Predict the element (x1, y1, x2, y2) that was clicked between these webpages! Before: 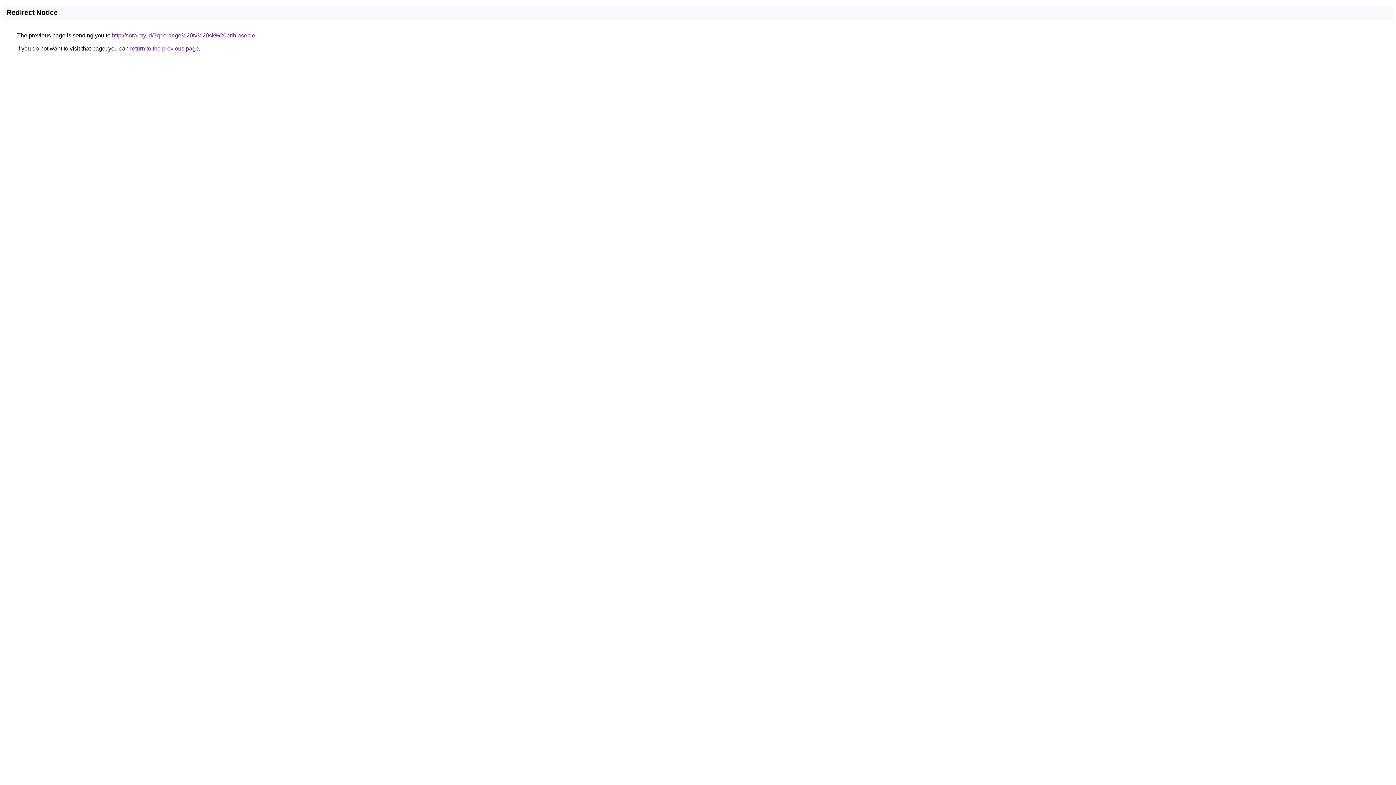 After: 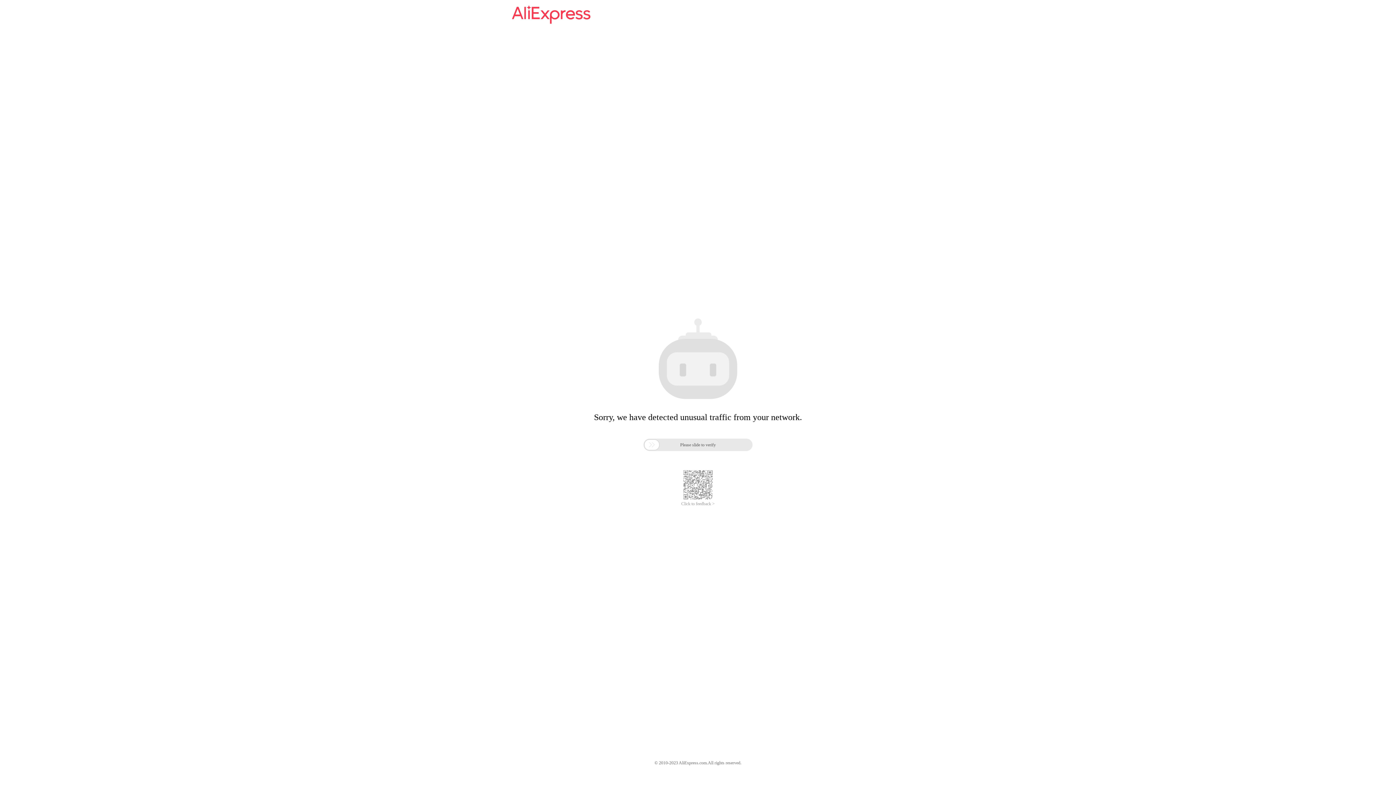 Action: label: http://sora.my.id/?q=orange%20tv%20sk%20prihlasenie bbox: (112, 32, 255, 38)